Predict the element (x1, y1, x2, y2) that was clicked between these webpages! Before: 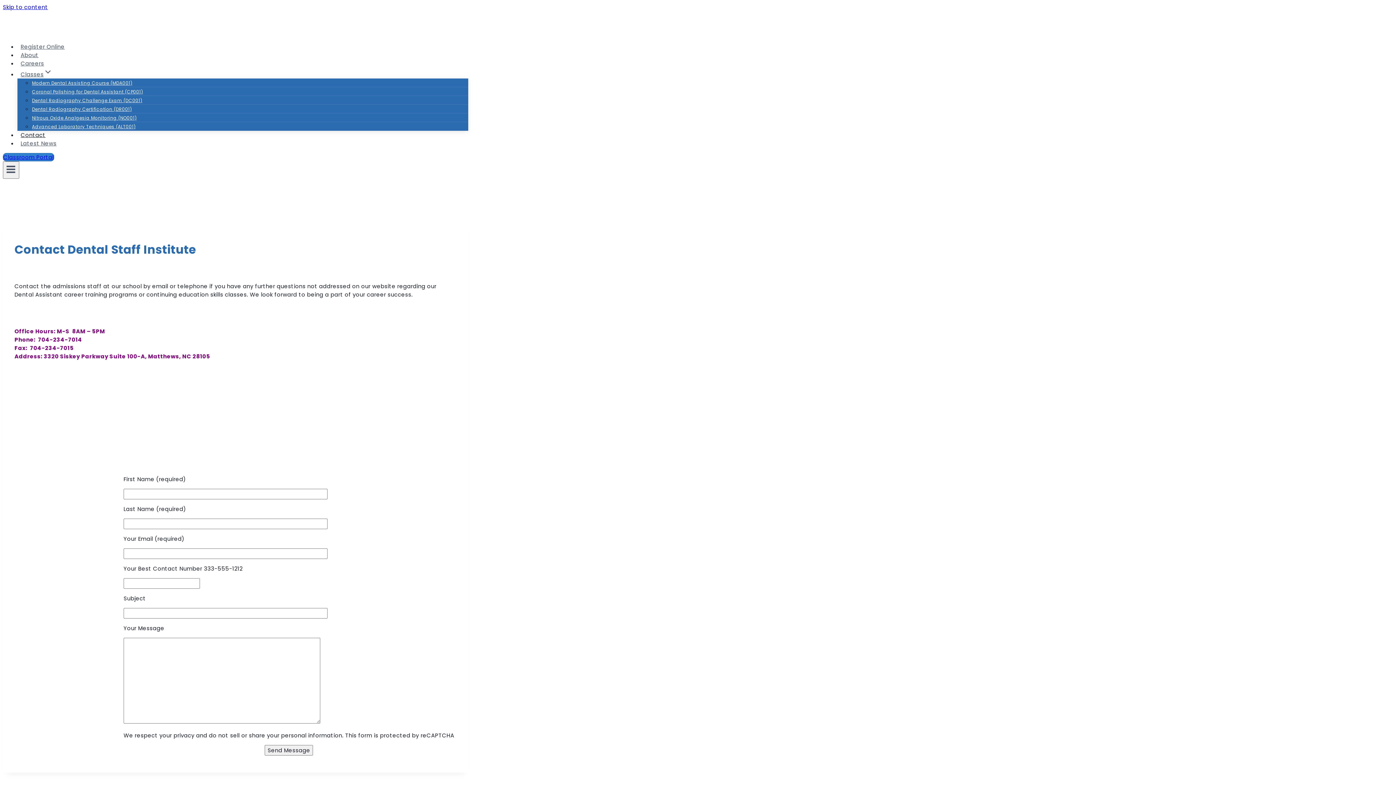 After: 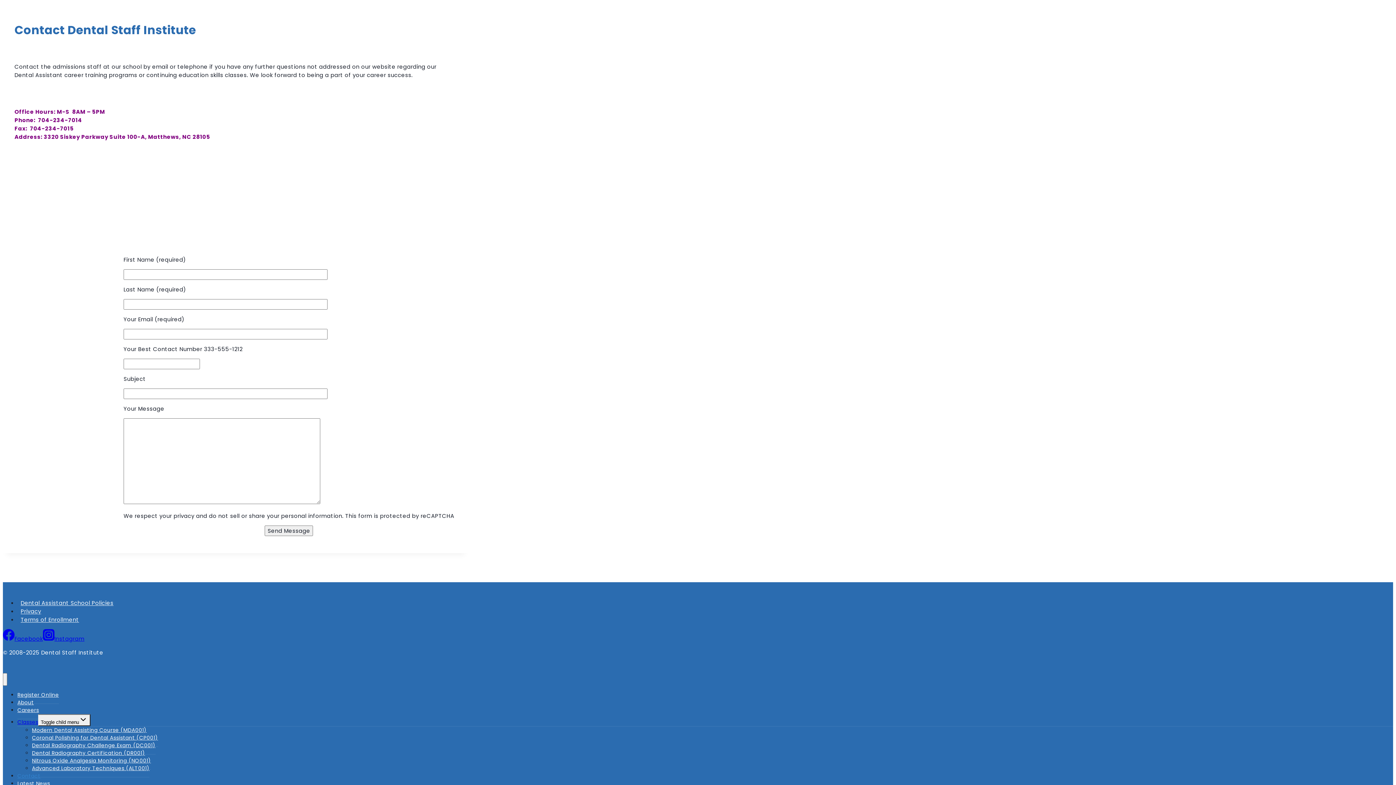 Action: label: Skip to content bbox: (2, 3, 48, 10)